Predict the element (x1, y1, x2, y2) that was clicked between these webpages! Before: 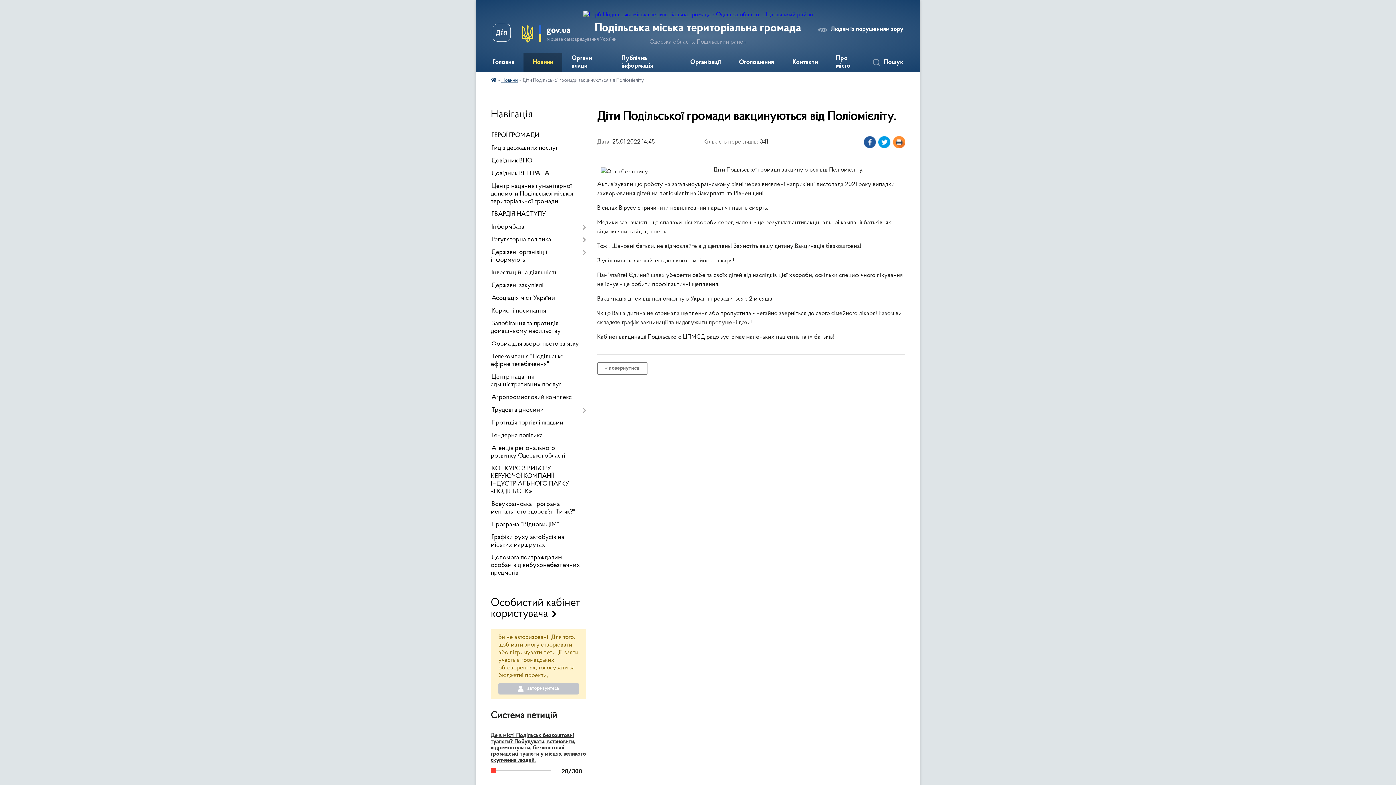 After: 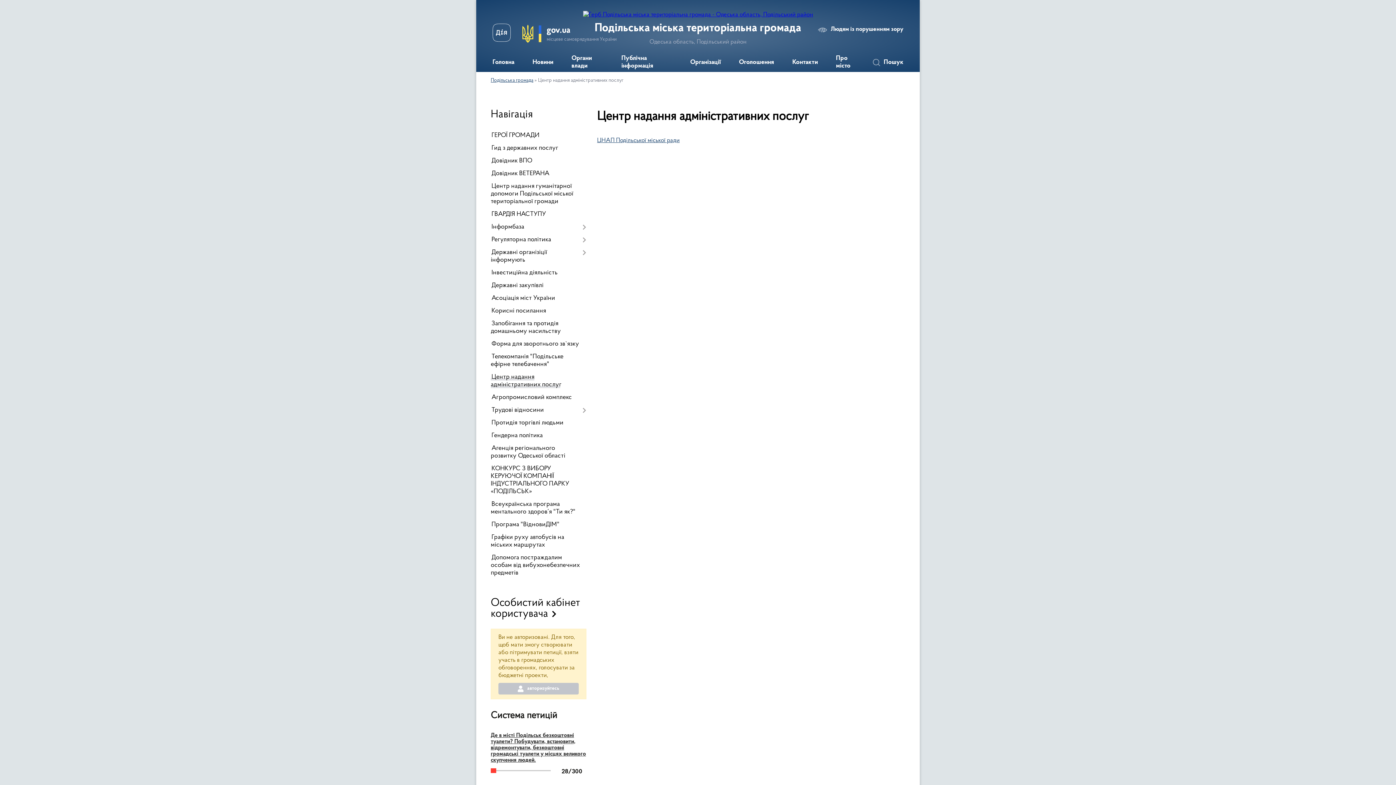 Action: bbox: (490, 371, 586, 391) label: Центр надання адміністративних послуг